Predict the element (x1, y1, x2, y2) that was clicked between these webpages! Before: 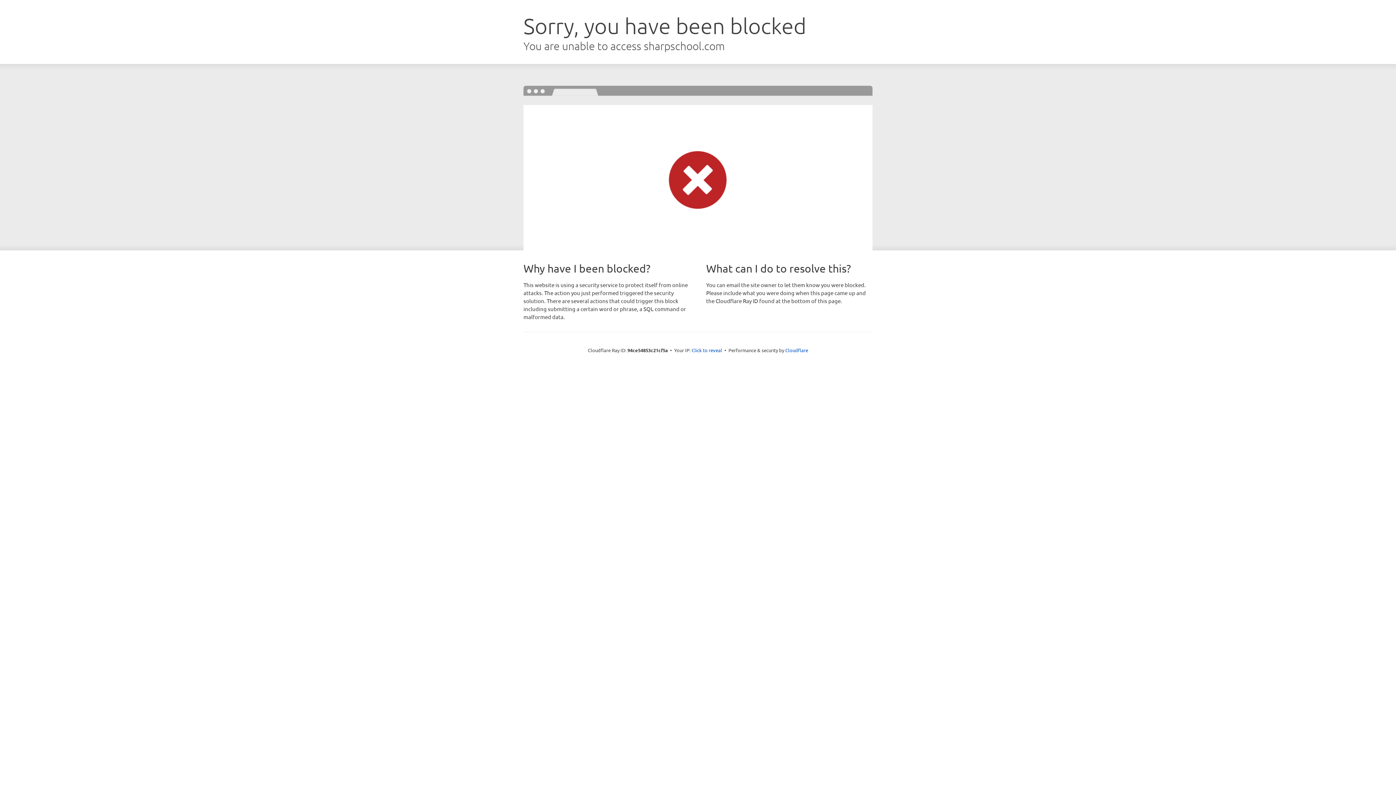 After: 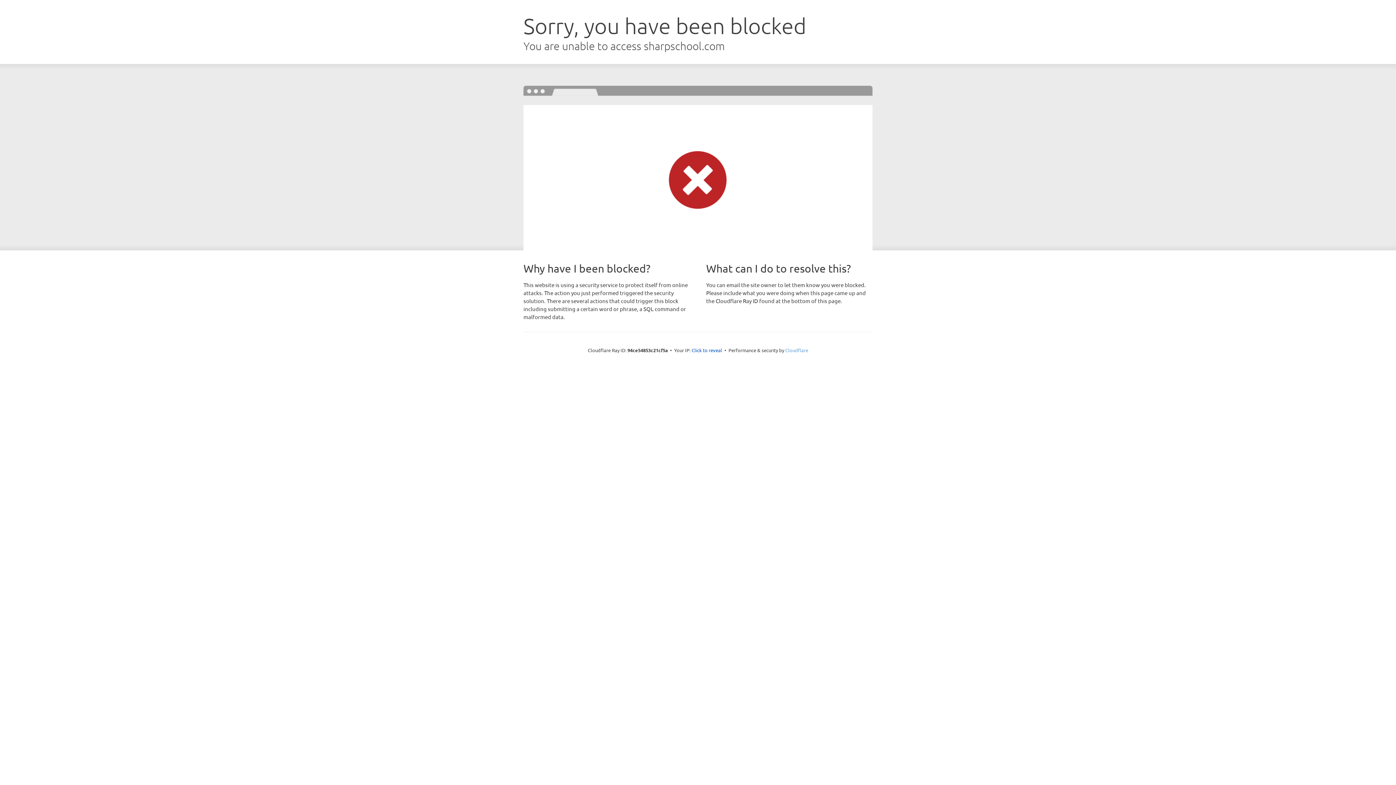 Action: bbox: (785, 347, 808, 353) label: Cloudflare